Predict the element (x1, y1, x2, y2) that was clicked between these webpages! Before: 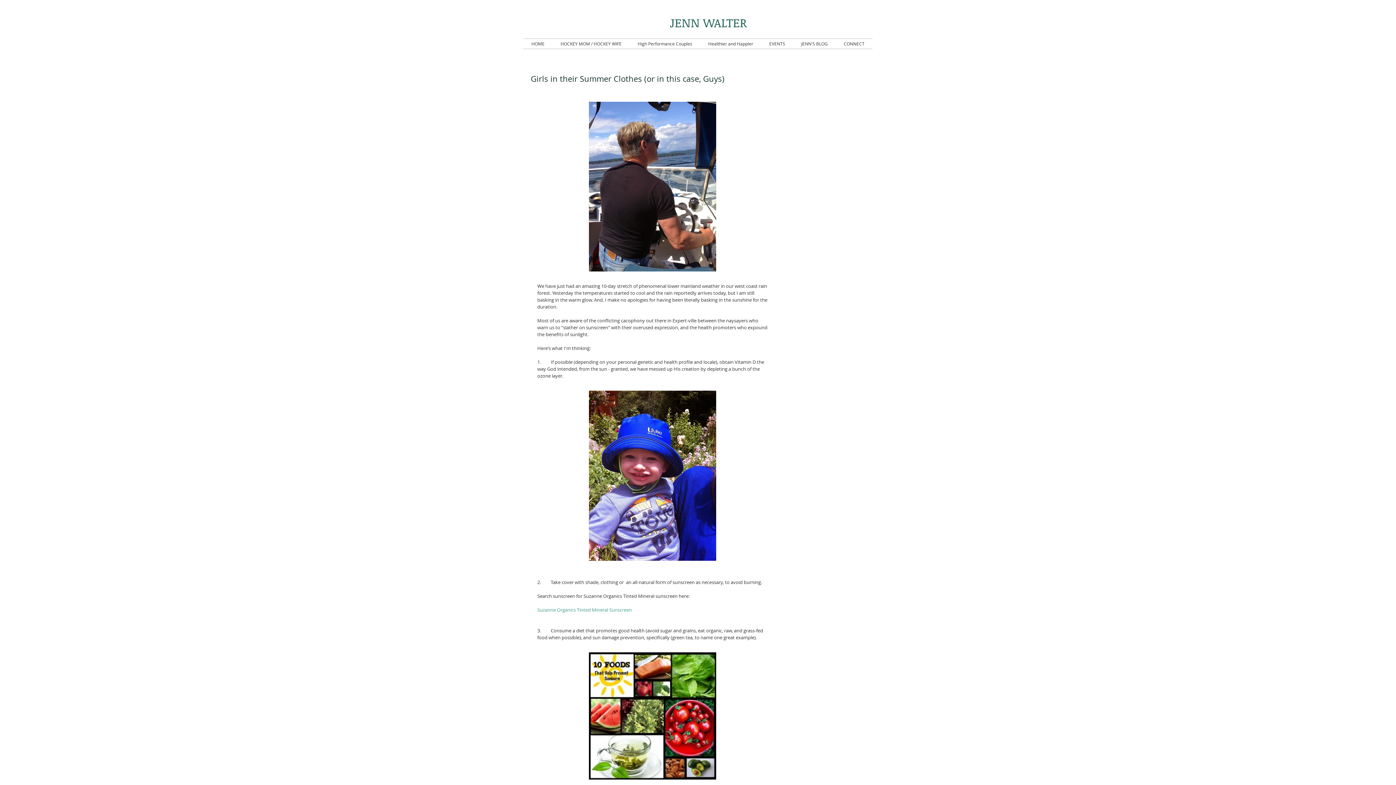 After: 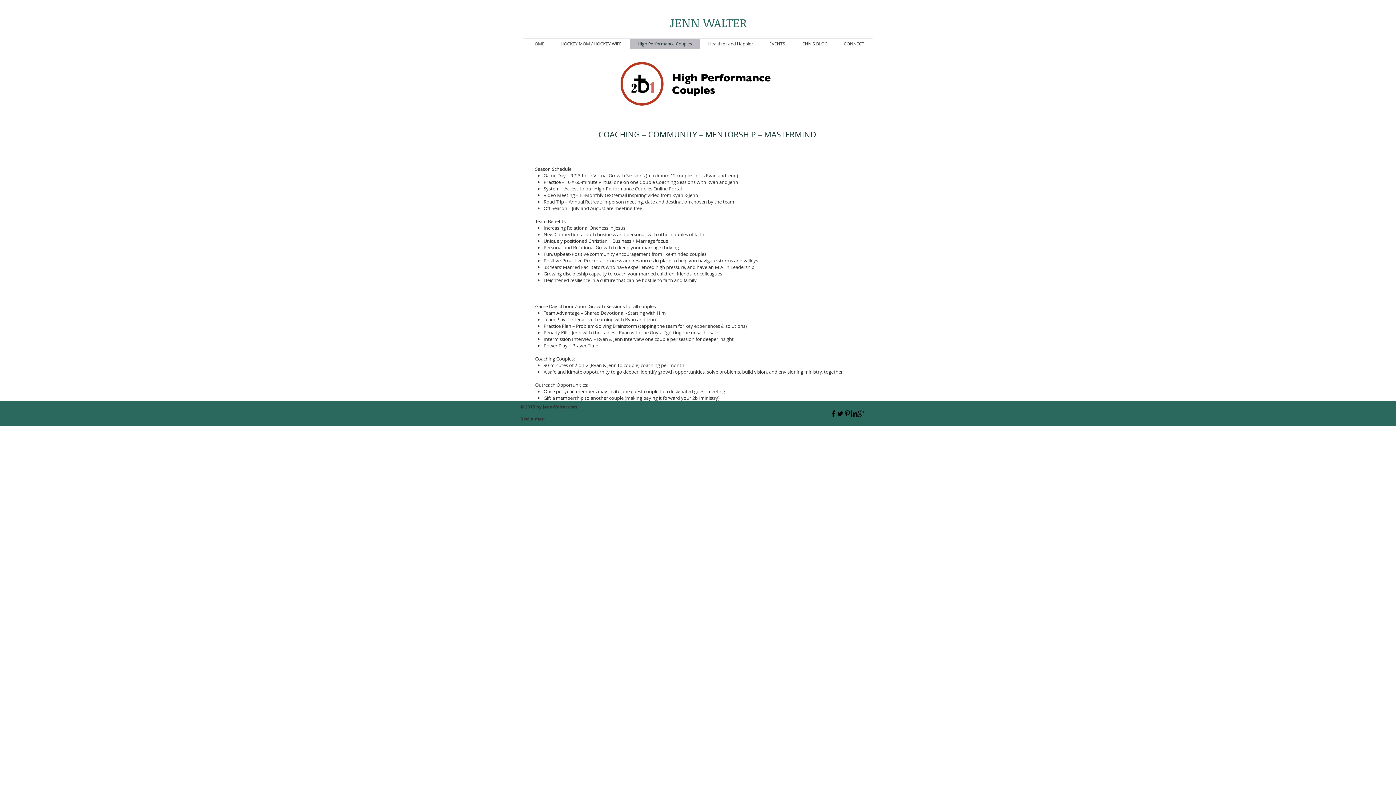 Action: label: High Performance Couples bbox: (629, 38, 700, 48)